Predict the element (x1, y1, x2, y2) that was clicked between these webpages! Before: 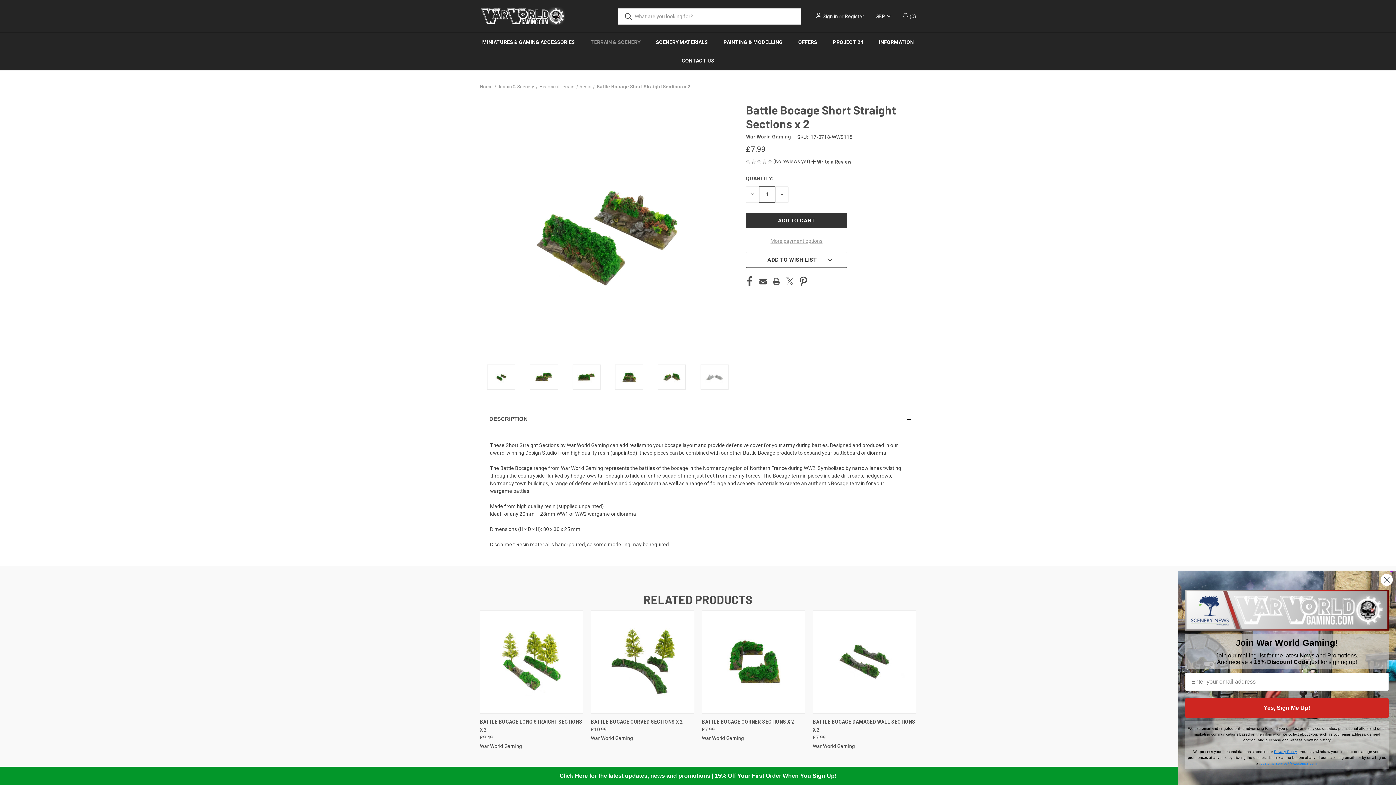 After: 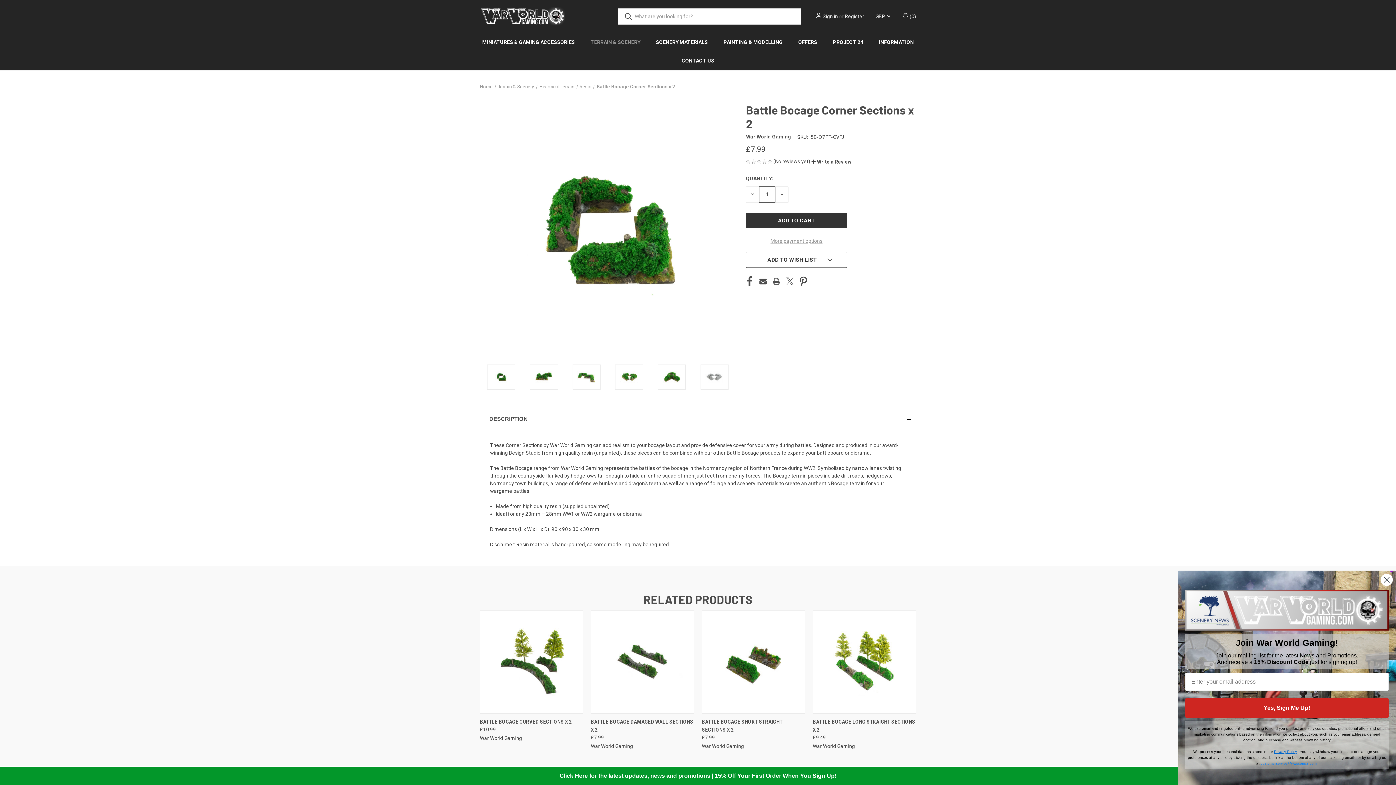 Action: bbox: (703, 611, 803, 712) label: Battle Bocage Corner Sections x 2, £7.99

